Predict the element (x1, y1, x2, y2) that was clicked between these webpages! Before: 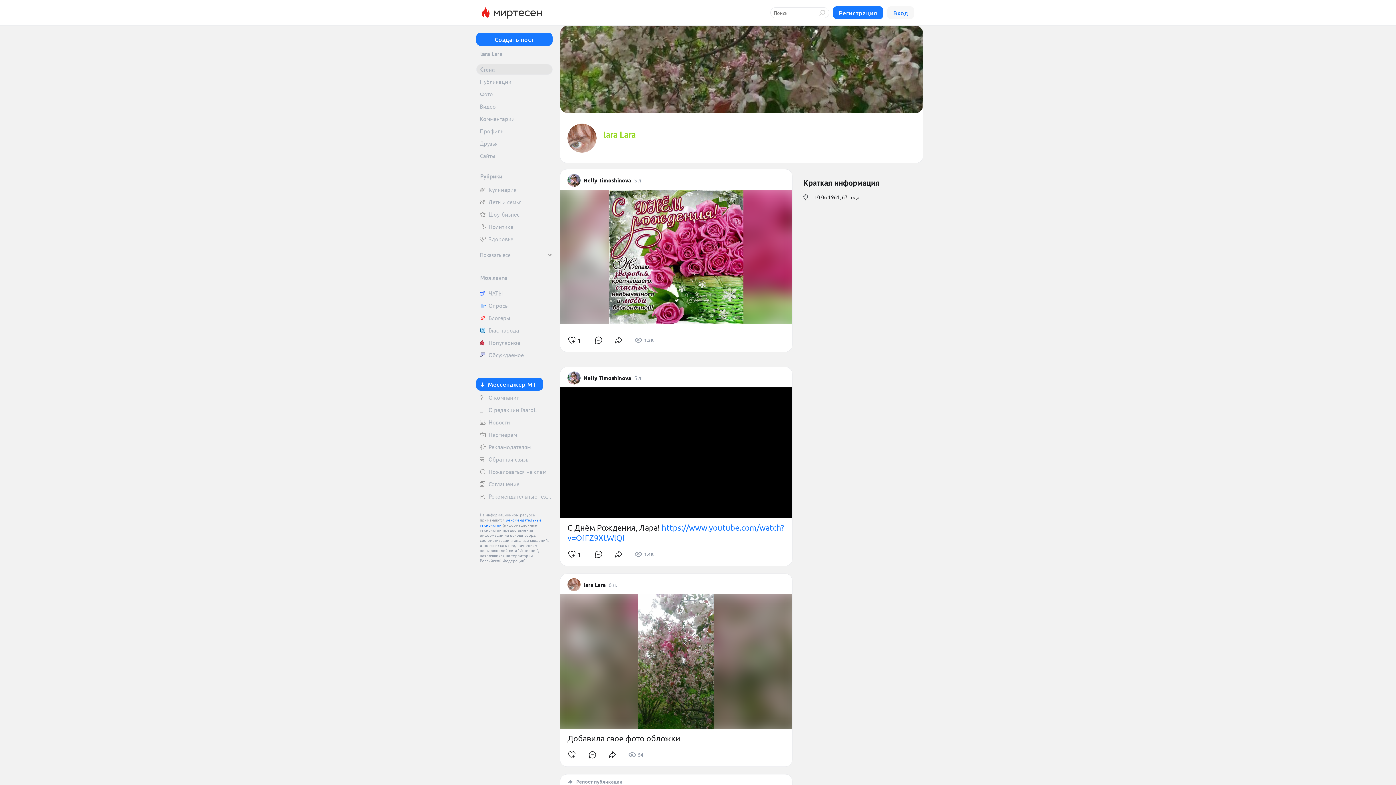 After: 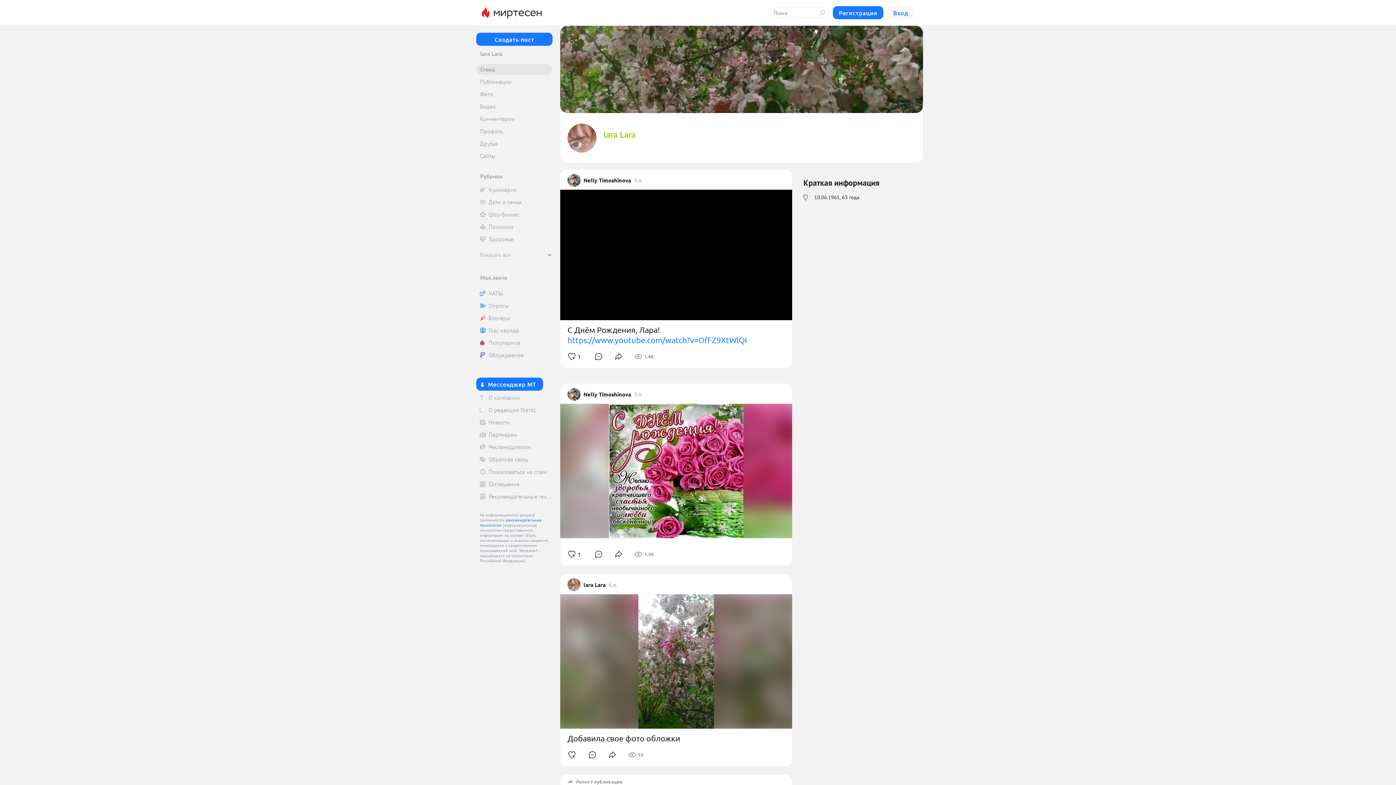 Action: label: 5 л. bbox: (634, 374, 642, 381)